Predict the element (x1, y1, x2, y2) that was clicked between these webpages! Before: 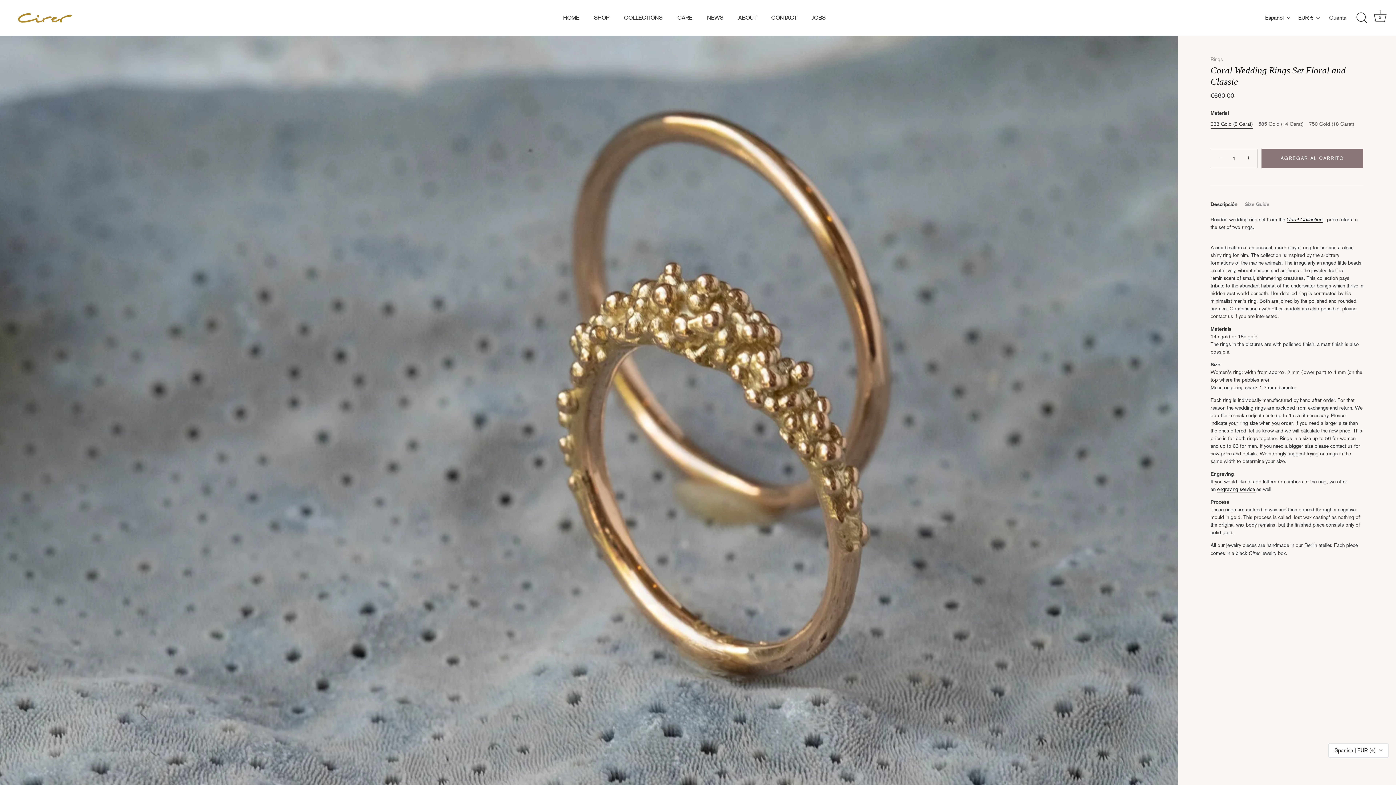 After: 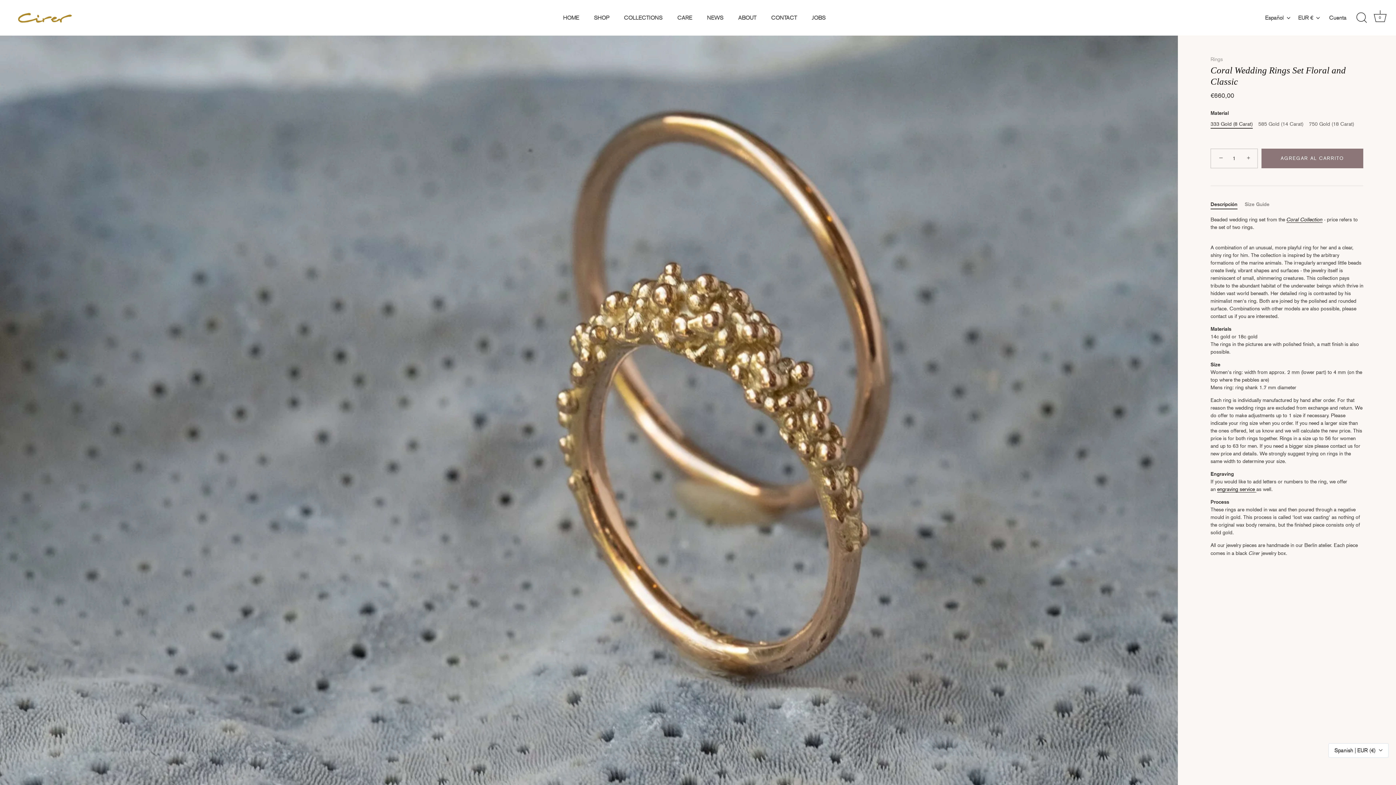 Action: bbox: (1255, 486, 1256, 493) label:  